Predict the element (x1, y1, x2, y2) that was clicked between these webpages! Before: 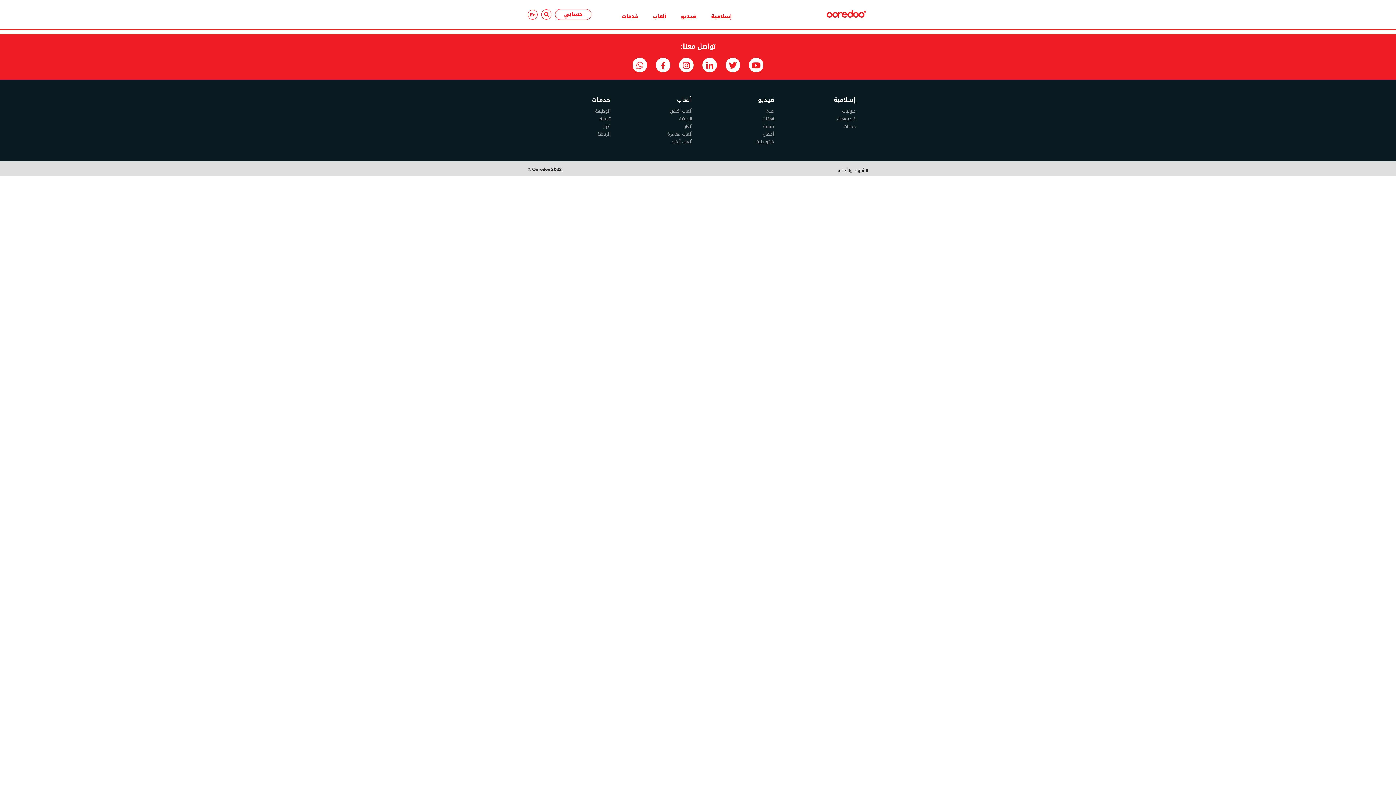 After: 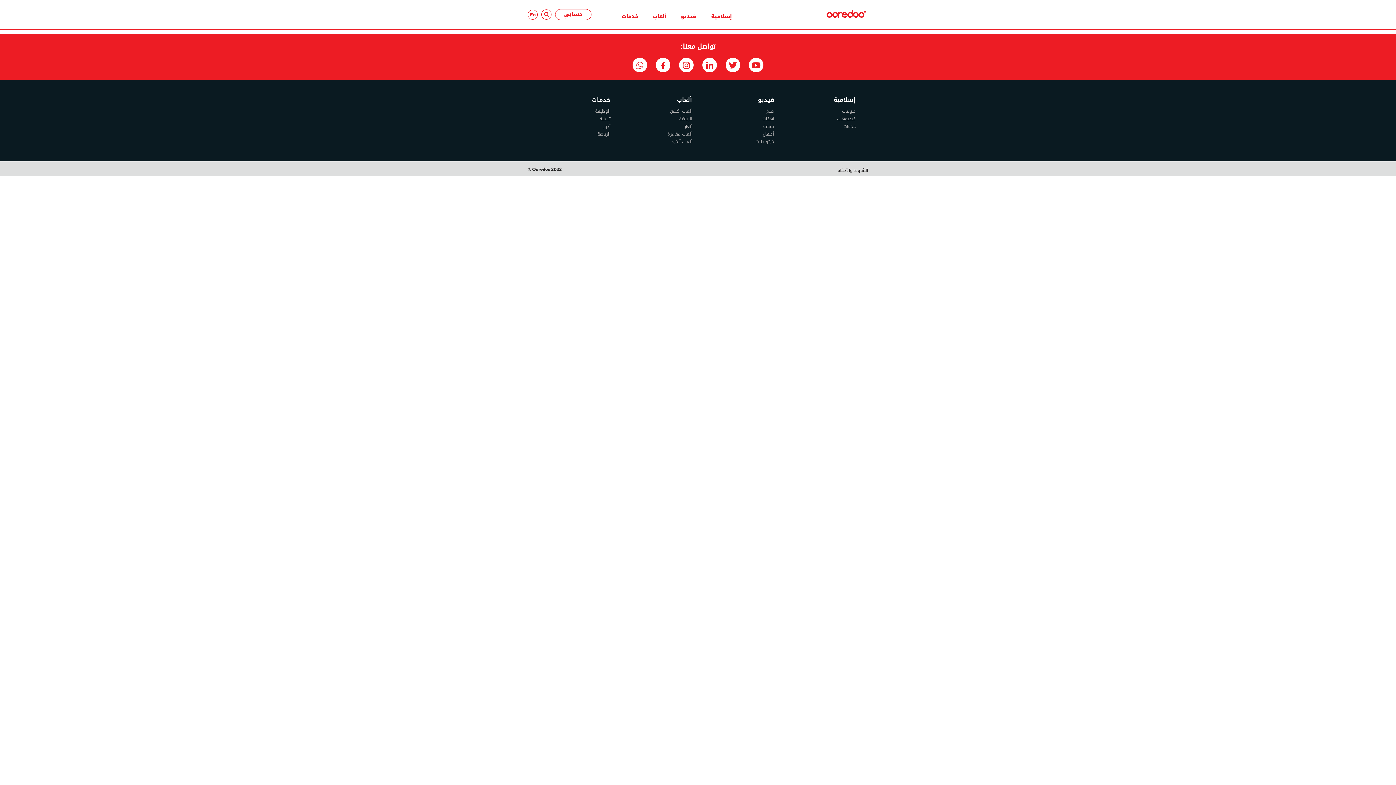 Action: label: فيديوهات bbox: (837, 161, 856, 169)